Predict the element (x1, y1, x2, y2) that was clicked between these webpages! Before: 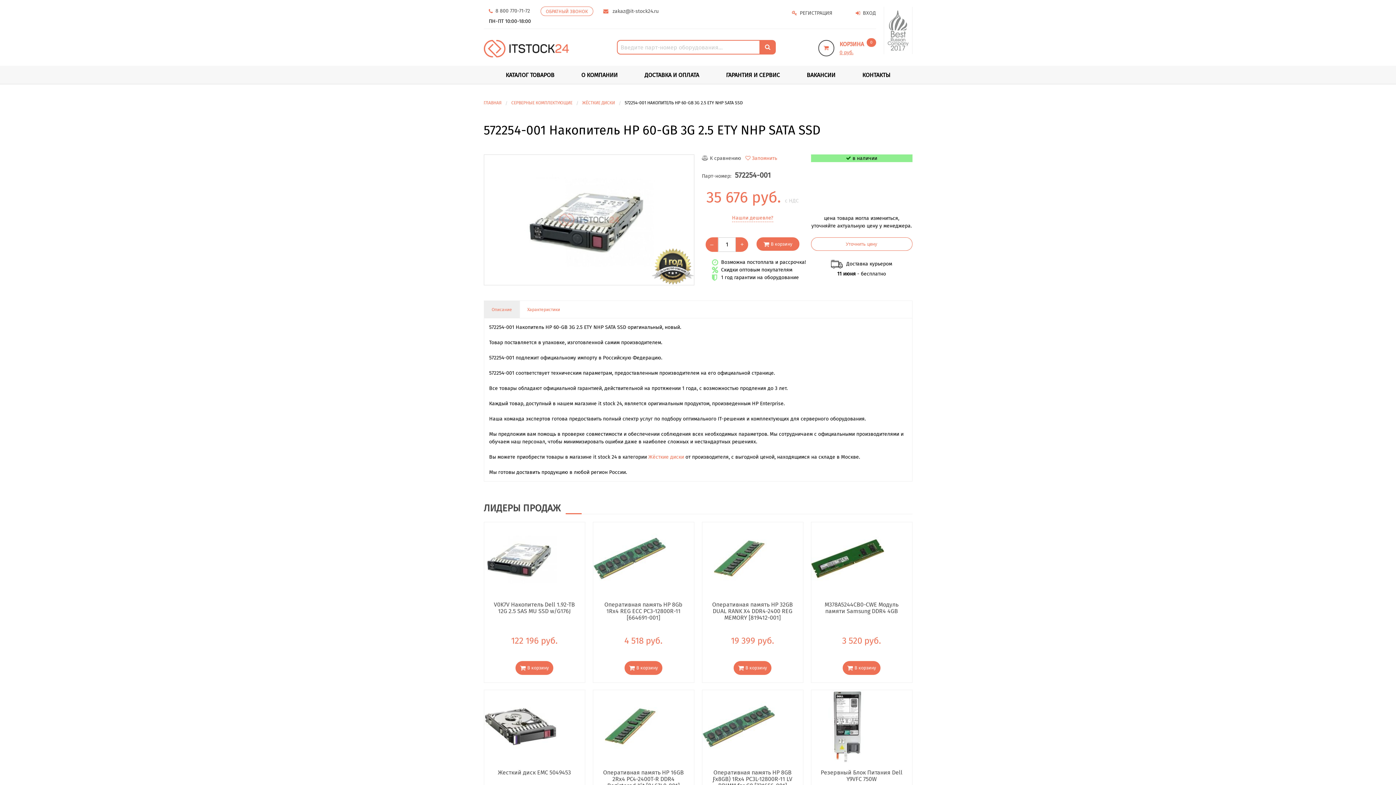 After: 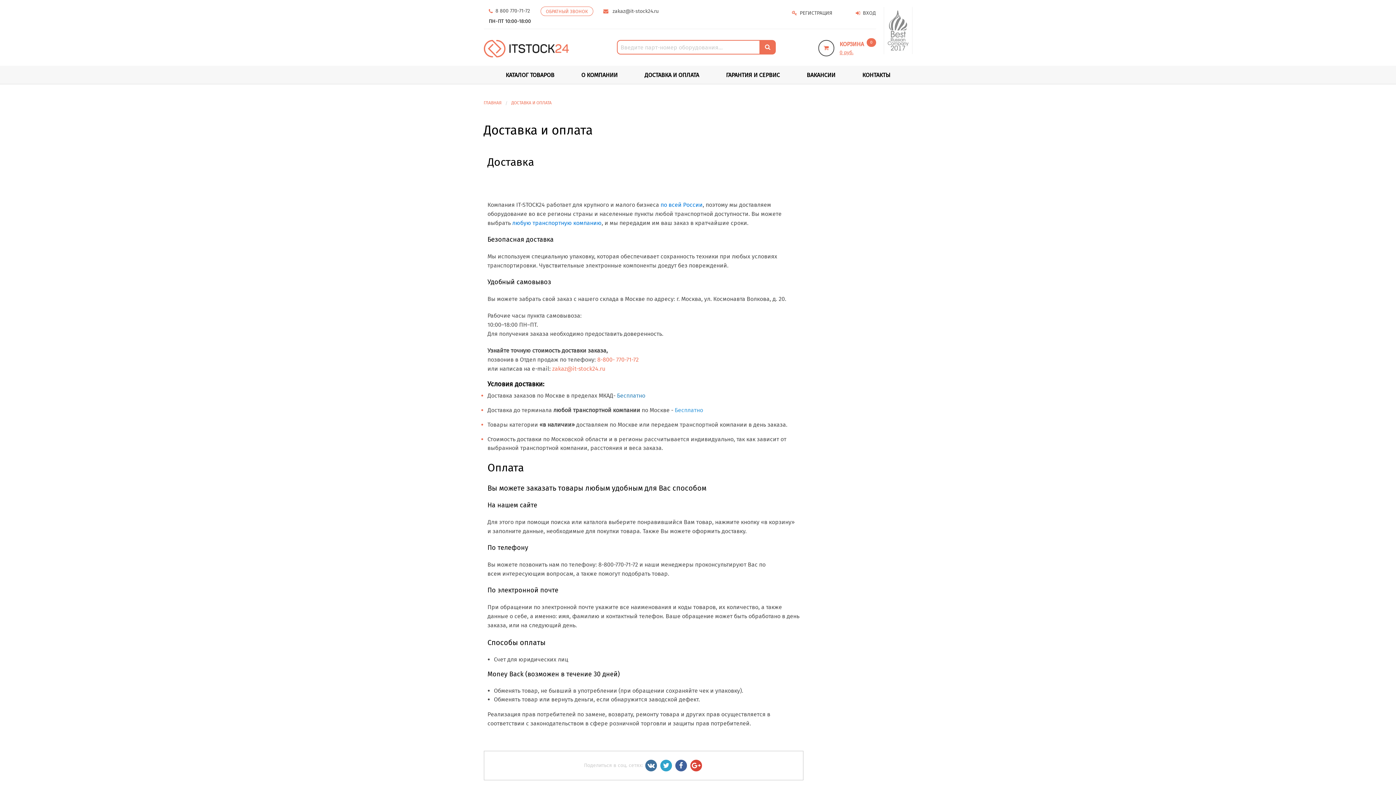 Action: label: ДОСТАВКА И ОПЛАТА bbox: (644, 70, 699, 79)